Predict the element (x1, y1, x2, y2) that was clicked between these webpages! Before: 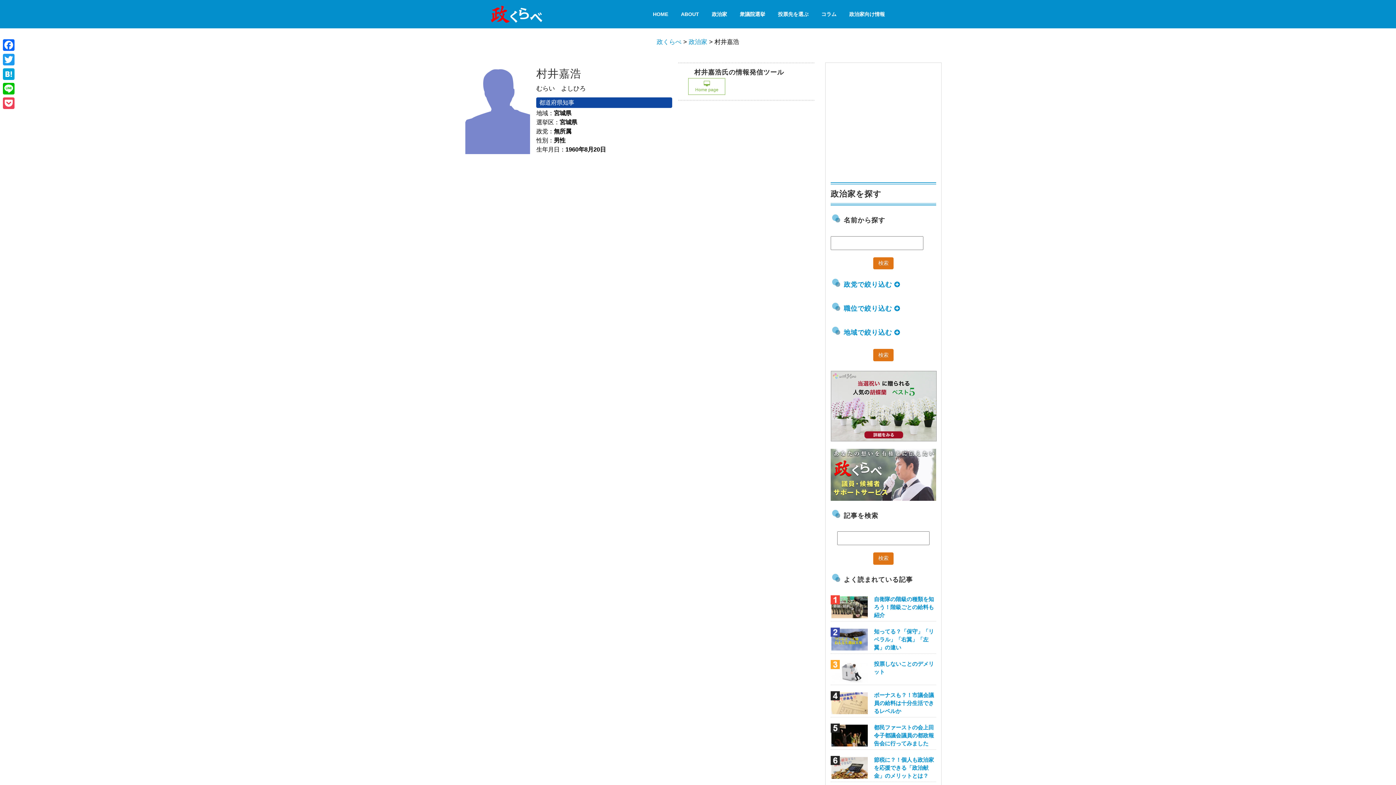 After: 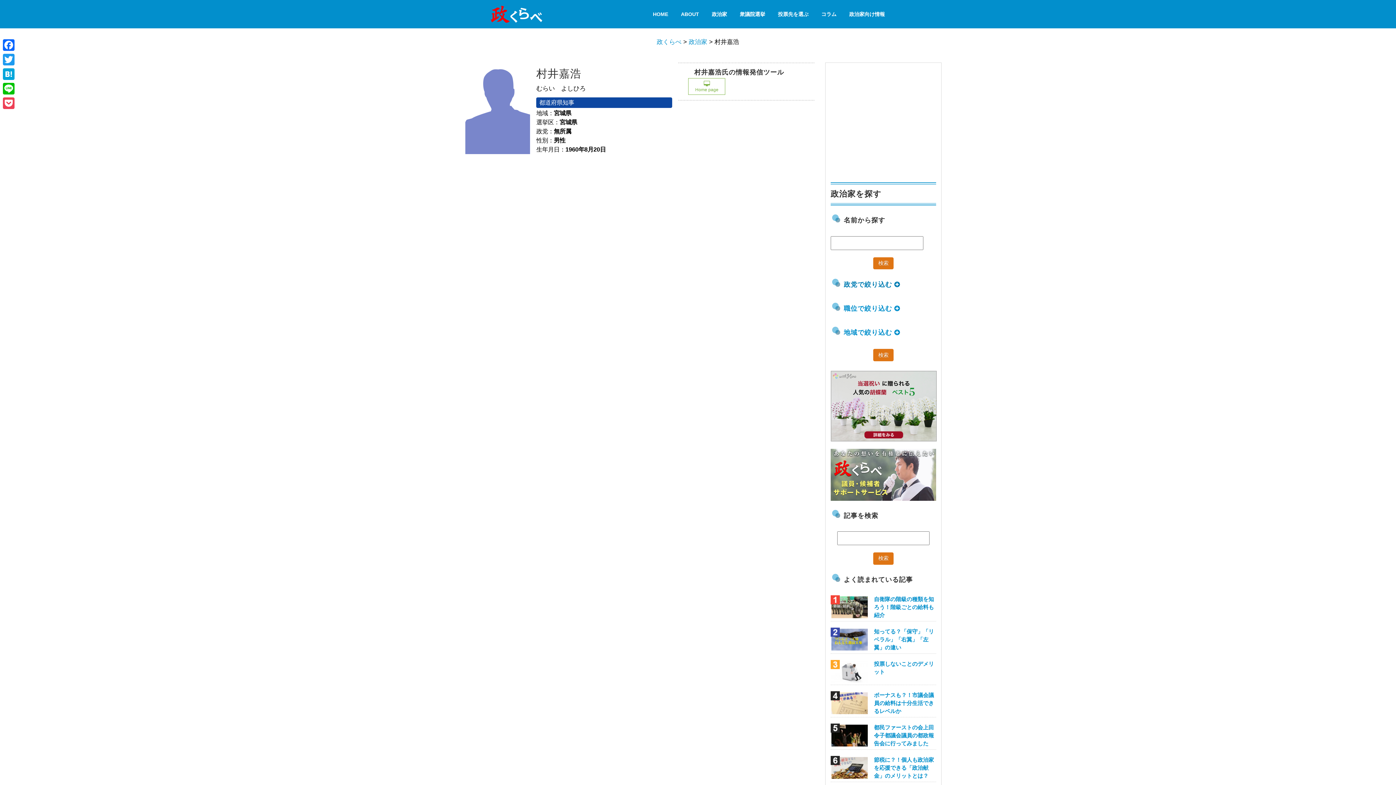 Action: label: 政党で絞り込む  bbox: (844, 281, 900, 288)